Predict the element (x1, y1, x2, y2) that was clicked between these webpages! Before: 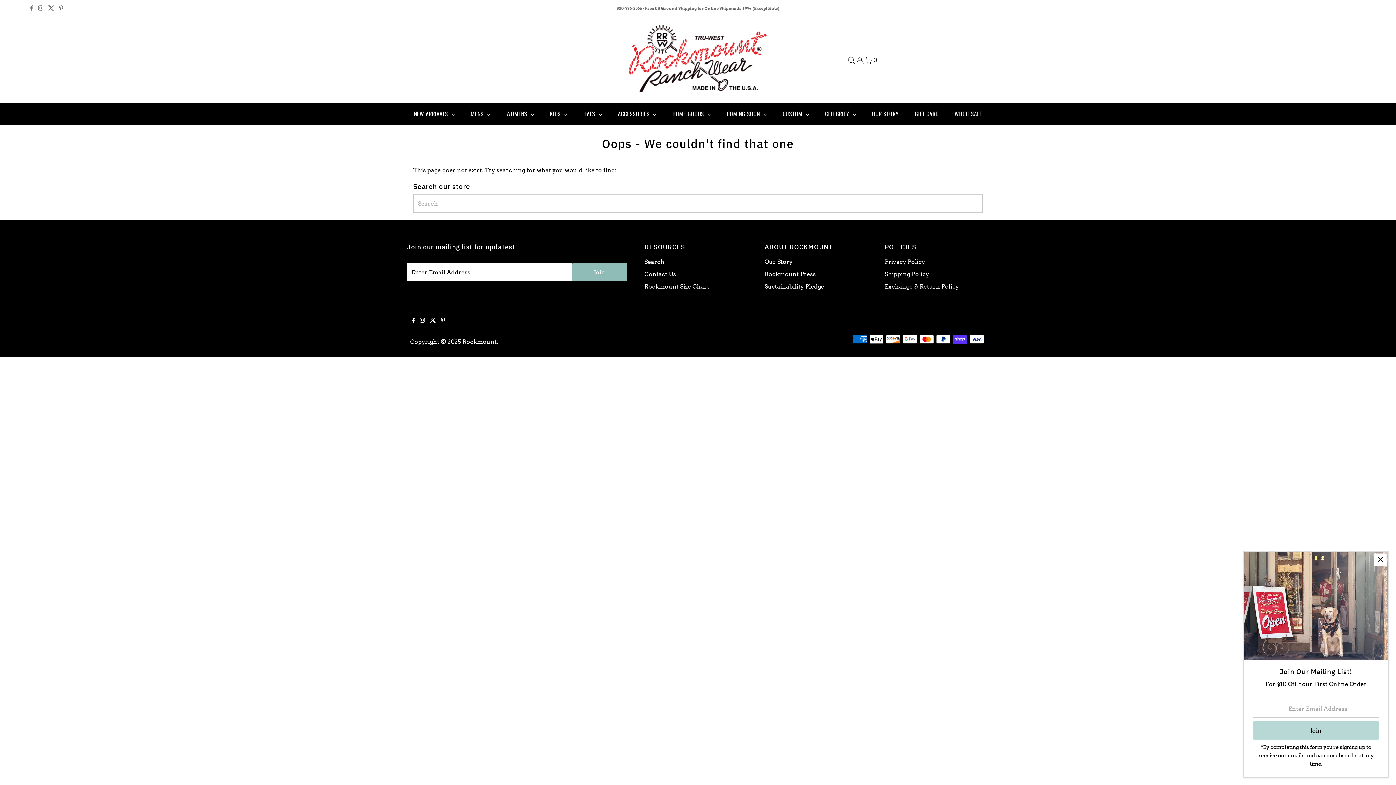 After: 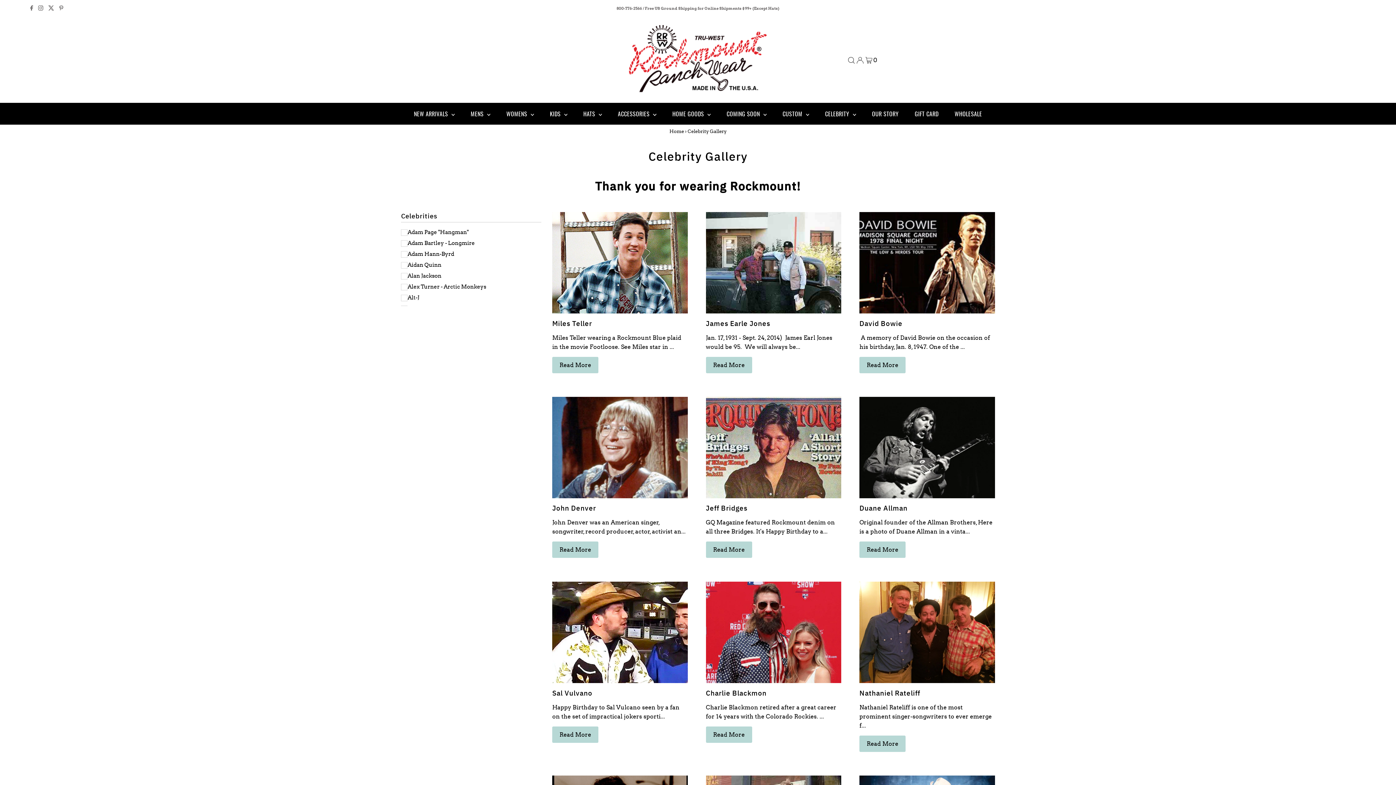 Action: bbox: (818, 103, 863, 124) label: CELEBRITY 